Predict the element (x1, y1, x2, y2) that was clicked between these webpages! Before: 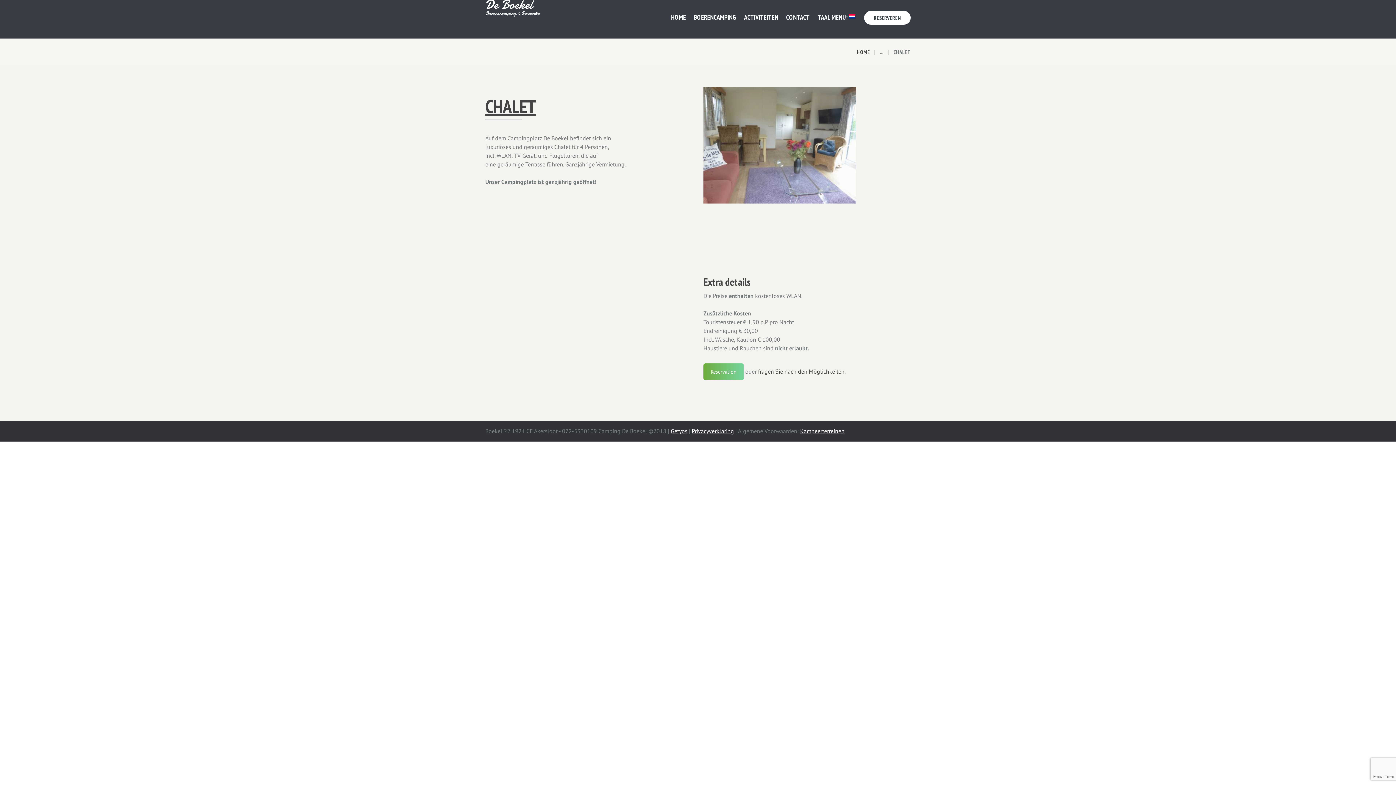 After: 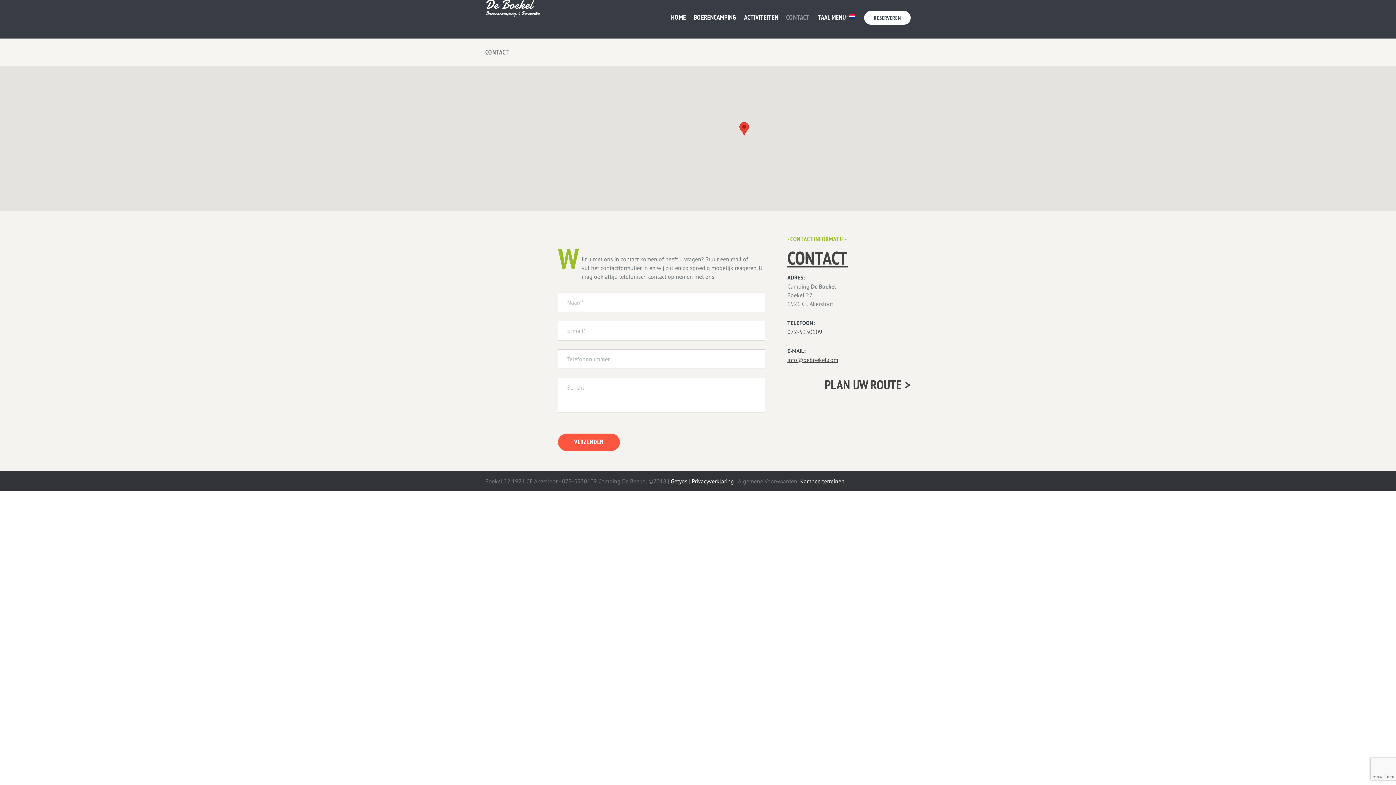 Action: bbox: (782, 5, 813, 29) label: CONTACT